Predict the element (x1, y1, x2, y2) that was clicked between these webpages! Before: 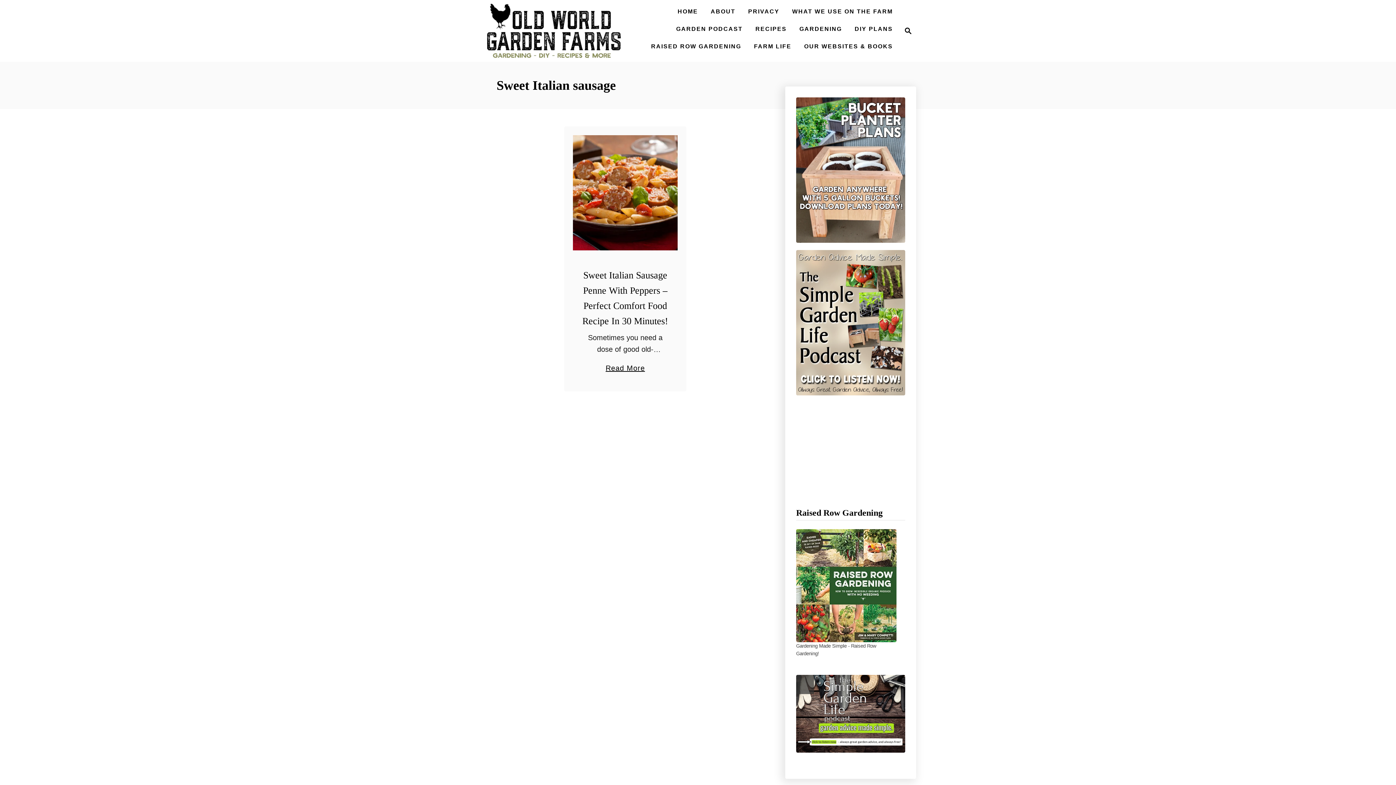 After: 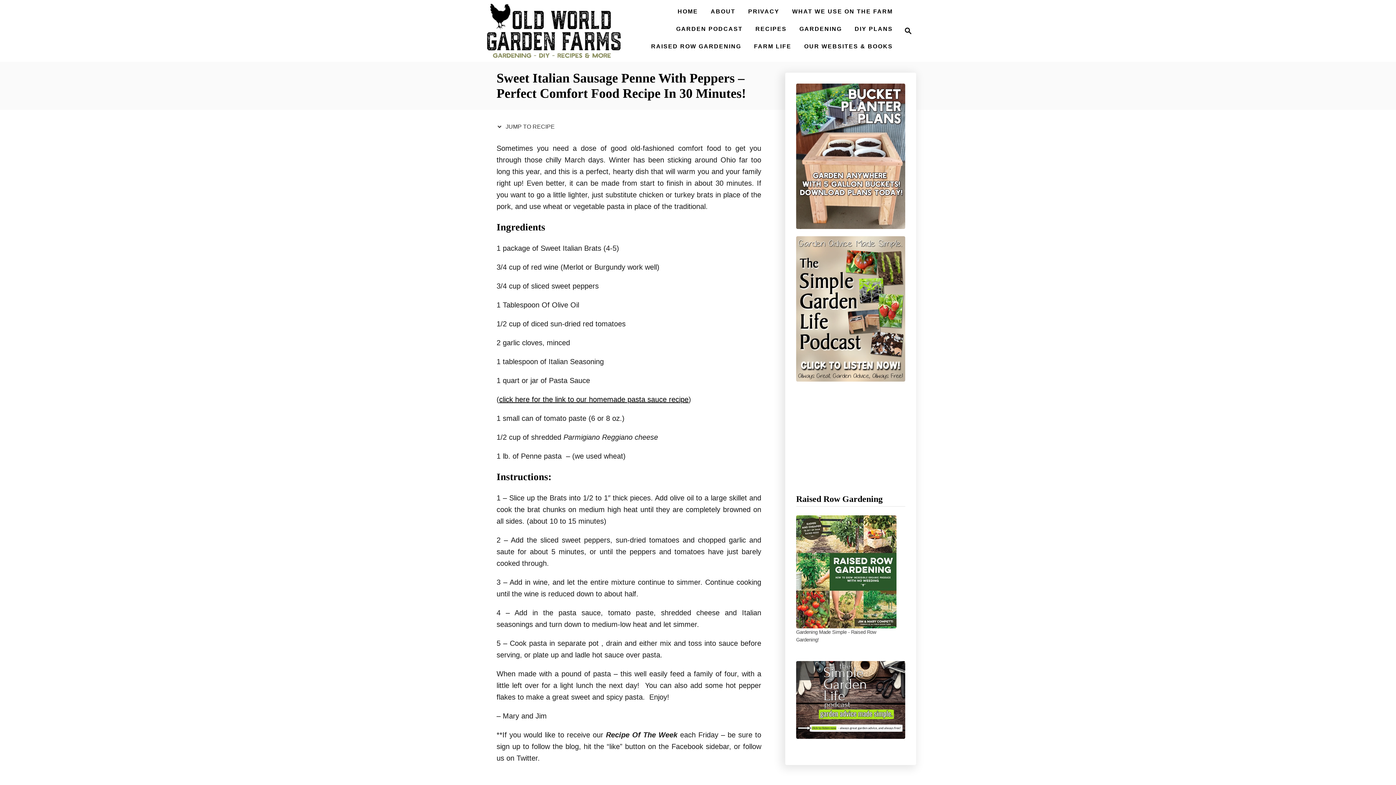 Action: bbox: (605, 355, 645, 374) label: Read More
about Sweet Italian Sausage Penne With Peppers – Perfect Comfort Food Recipe In 30 Minutes!